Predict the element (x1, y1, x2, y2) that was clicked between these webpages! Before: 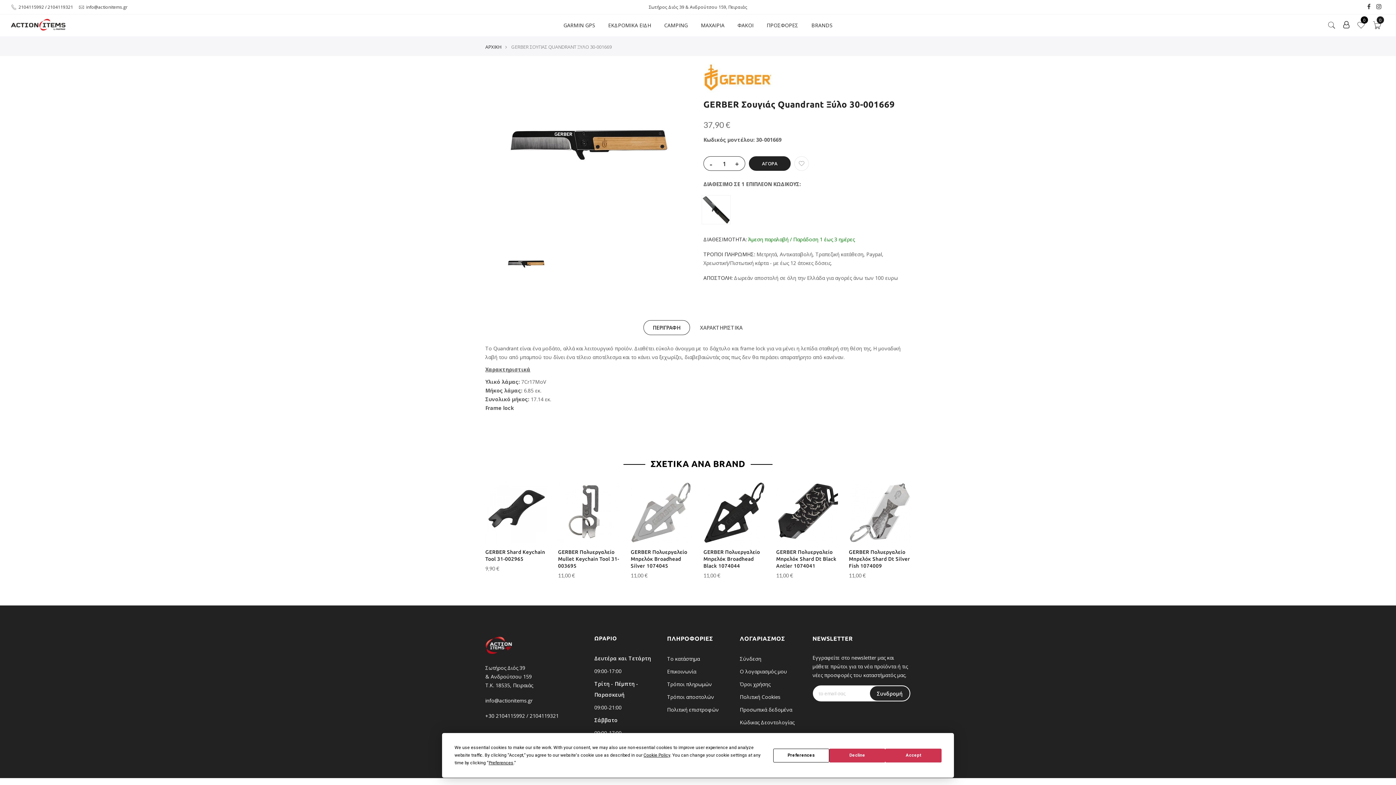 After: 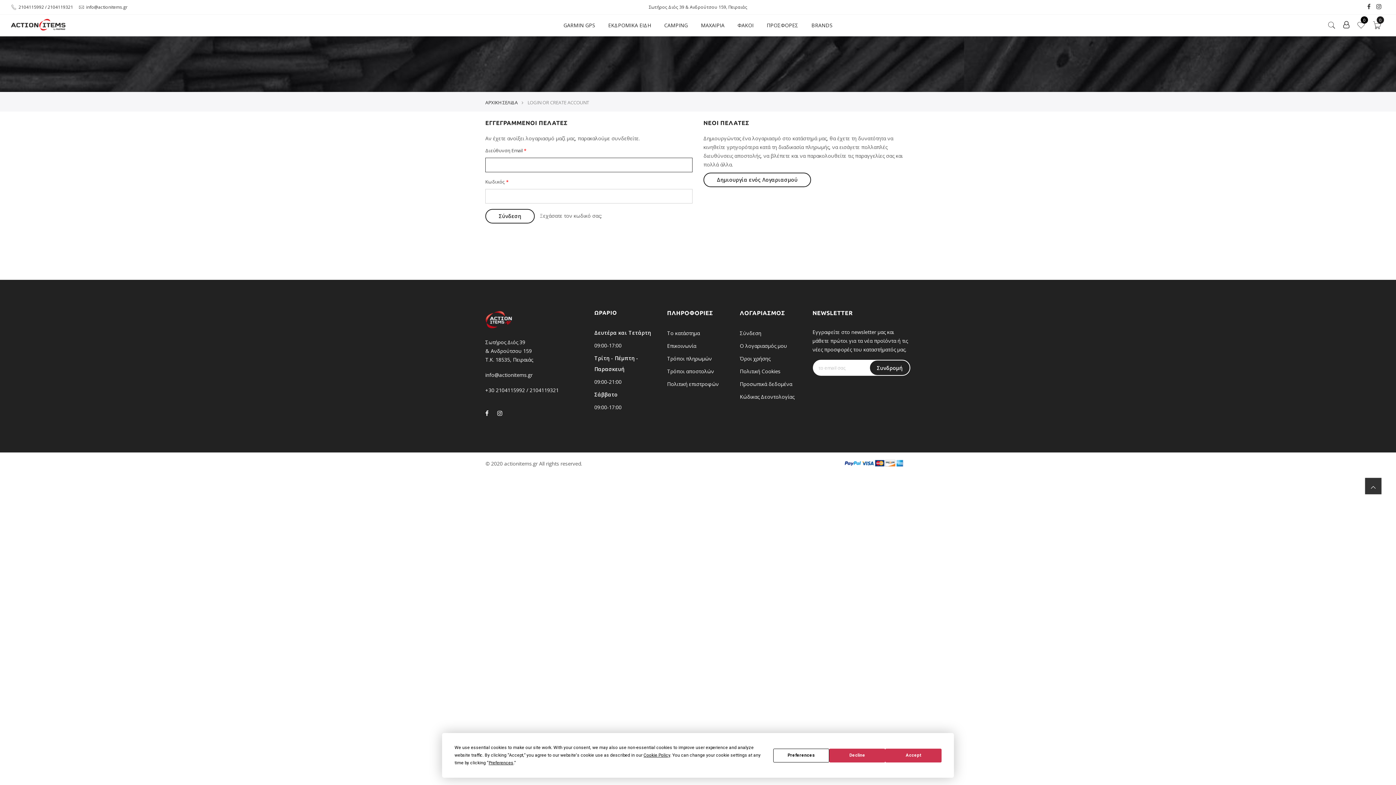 Action: bbox: (740, 653, 801, 664) label: Σύνδεση